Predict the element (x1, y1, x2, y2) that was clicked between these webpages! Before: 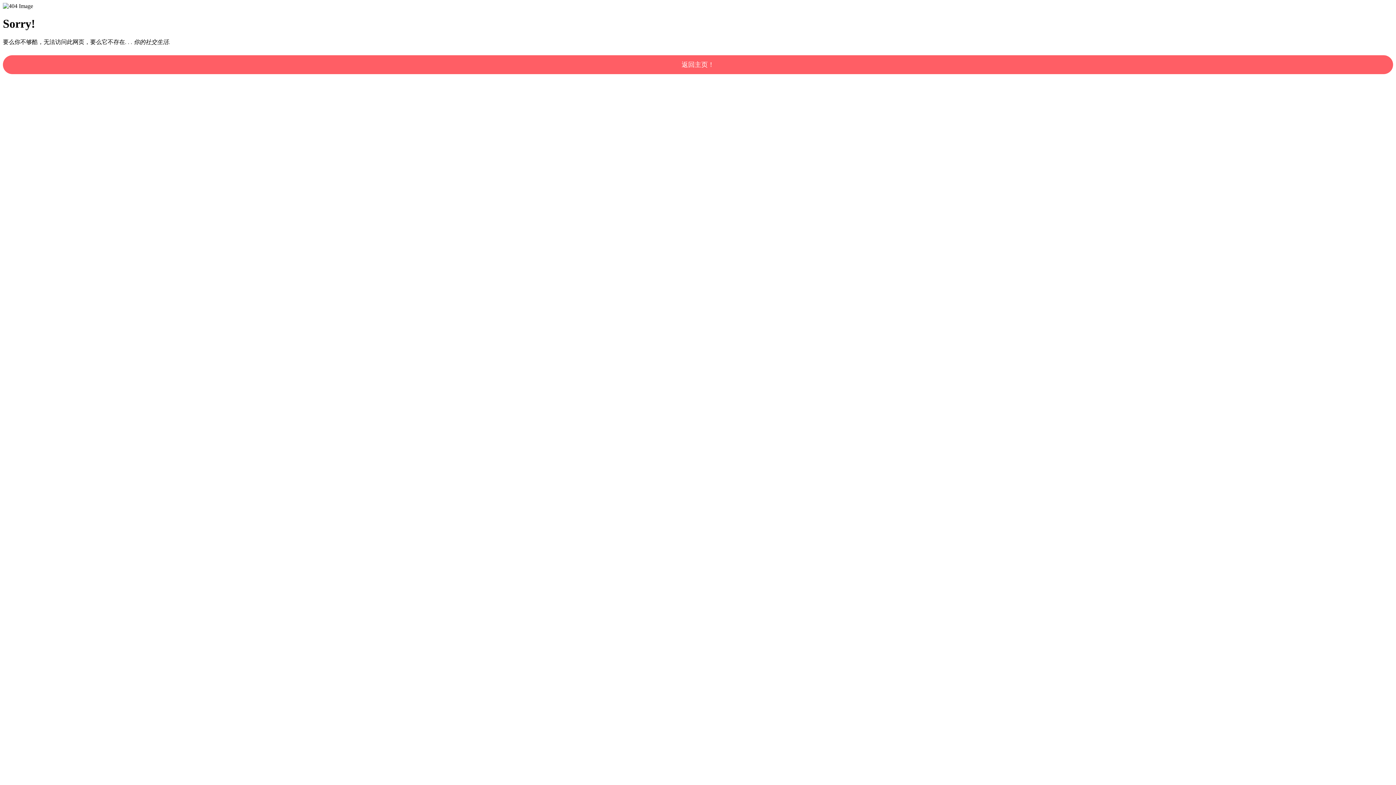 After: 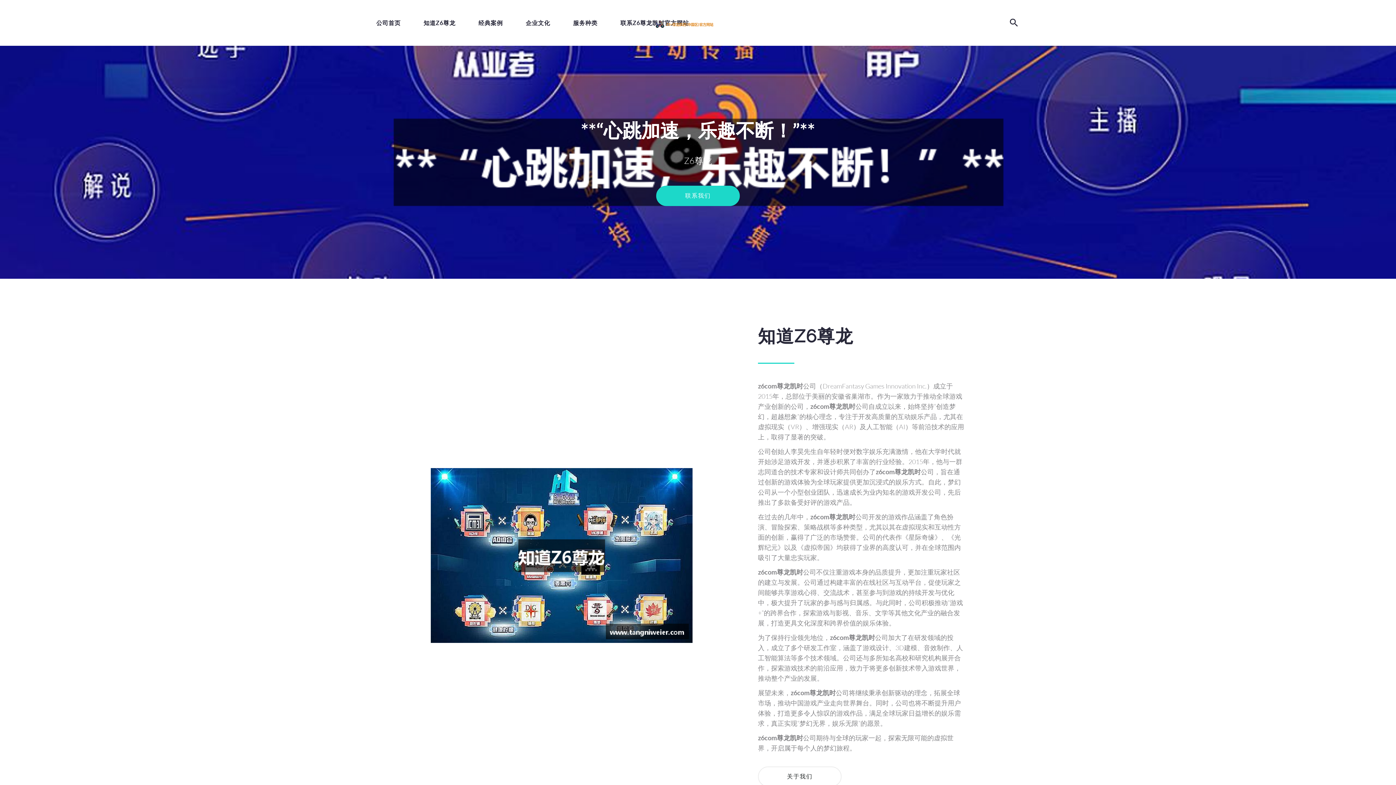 Action: bbox: (2, 55, 1393, 74) label: 返回主页！